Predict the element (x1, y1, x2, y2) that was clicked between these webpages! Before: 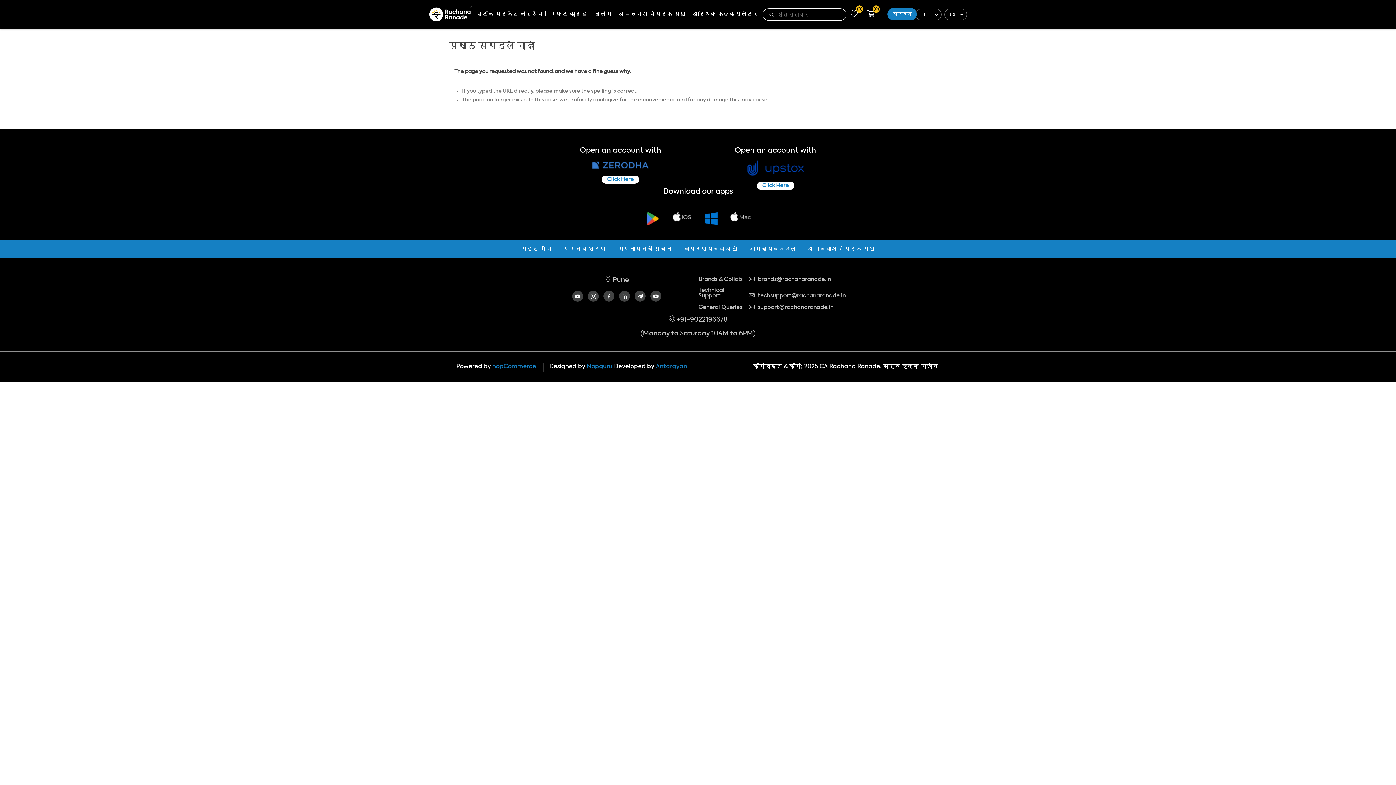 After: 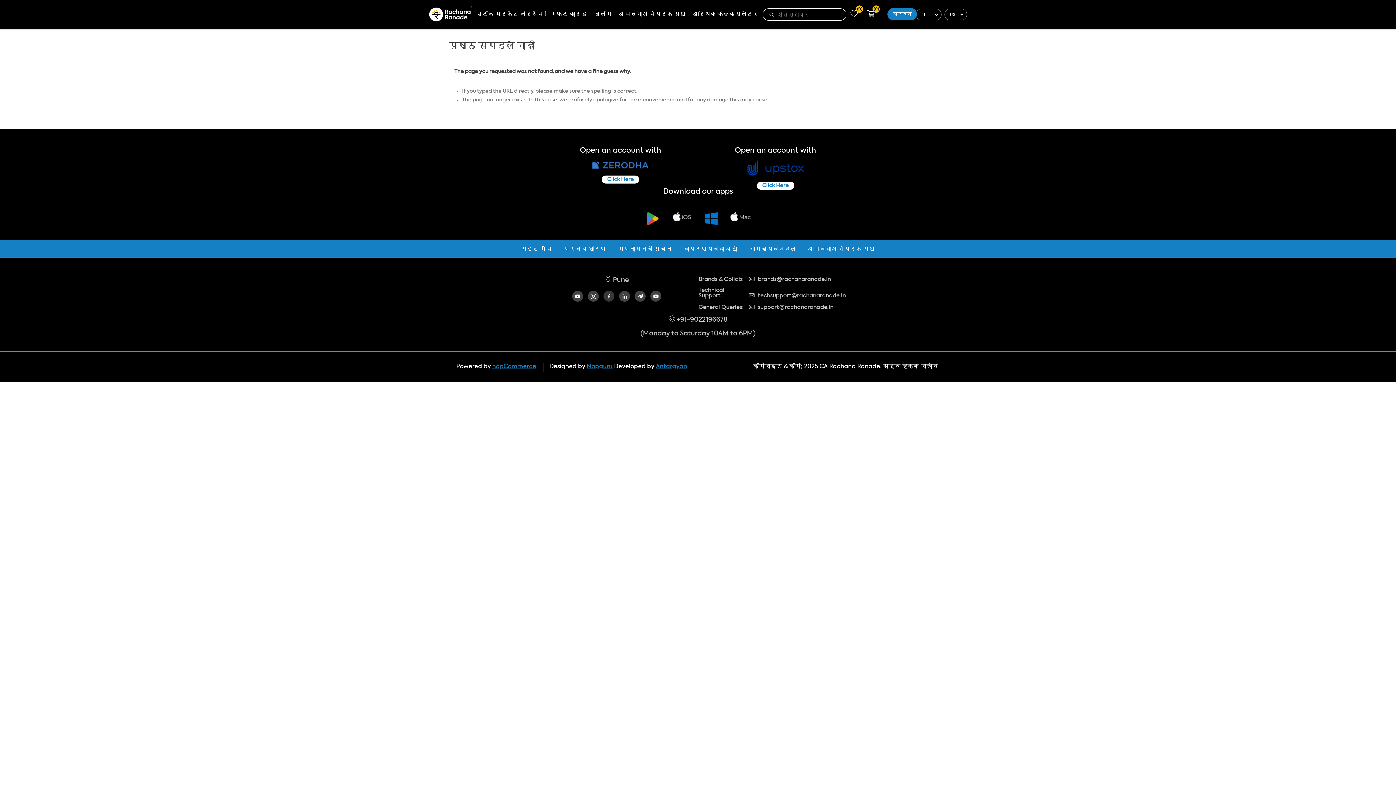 Action: bbox: (603, 290, 614, 301)